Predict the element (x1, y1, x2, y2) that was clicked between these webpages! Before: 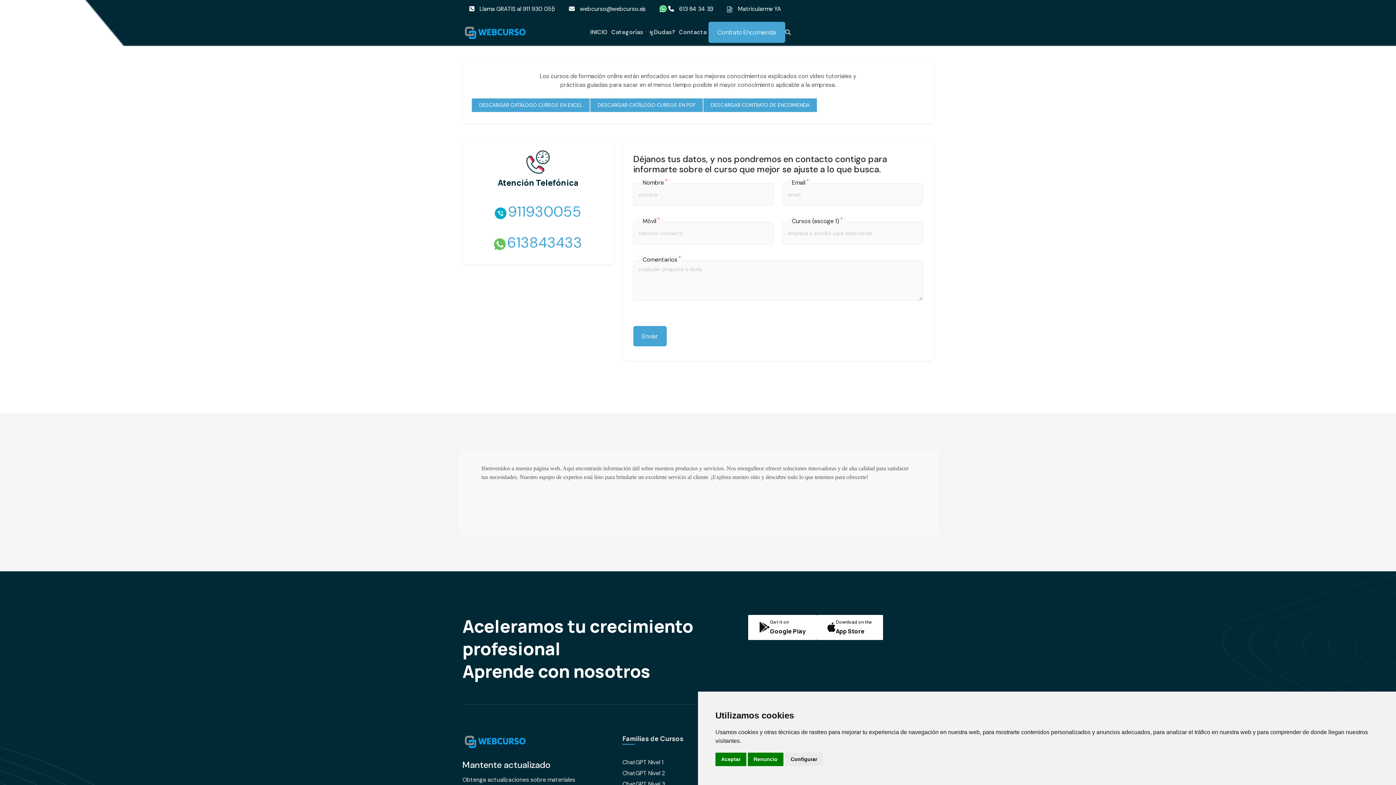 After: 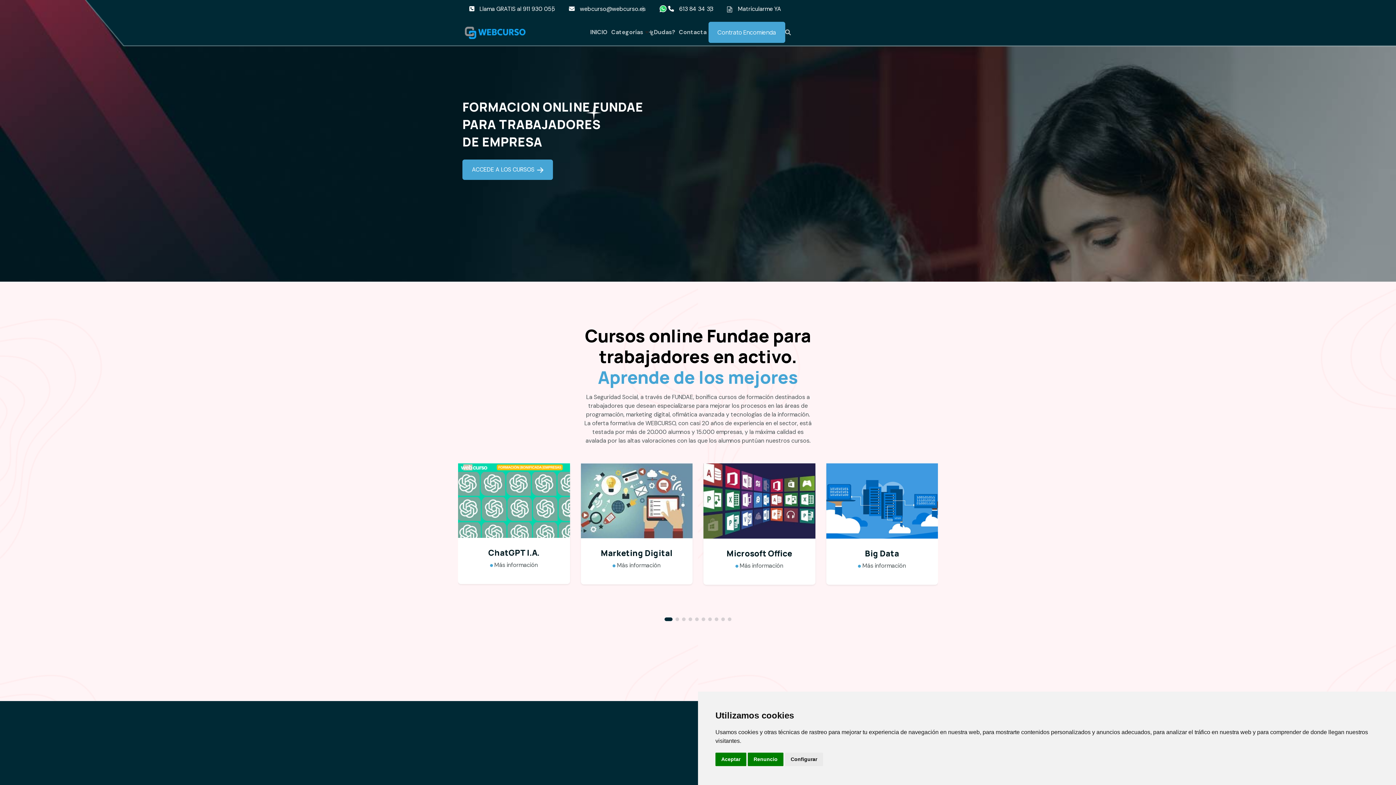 Action: bbox: (462, 27, 528, 35)